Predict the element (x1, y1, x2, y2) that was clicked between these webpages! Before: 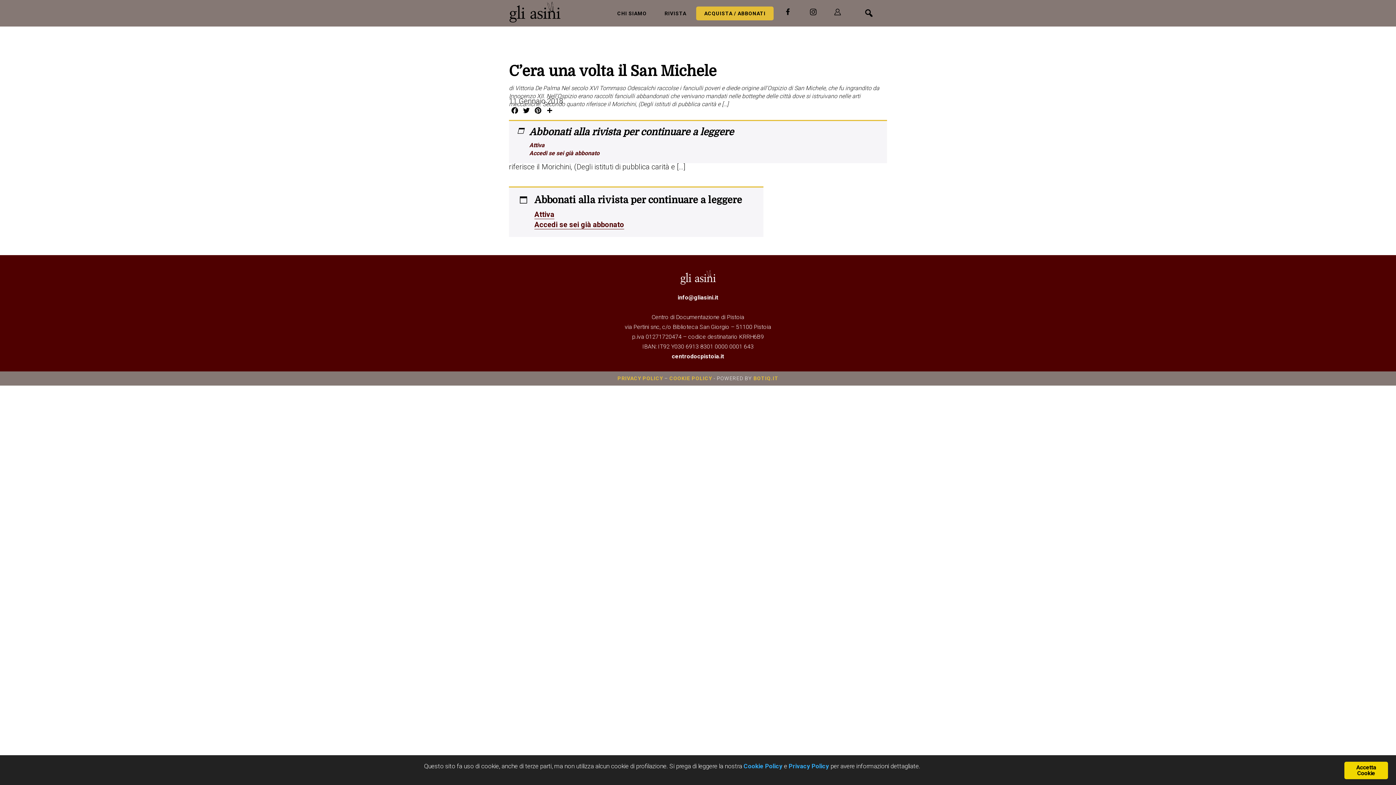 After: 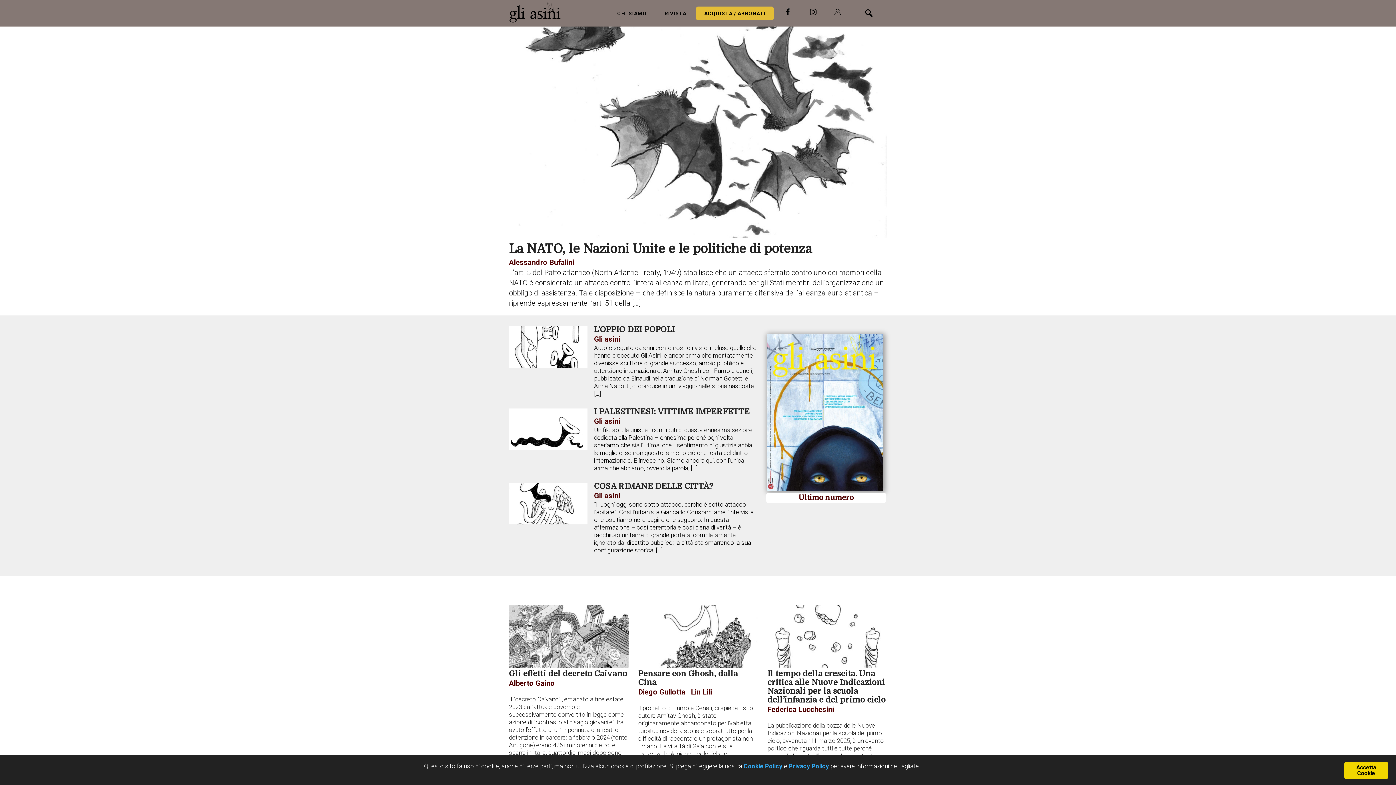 Action: label: GLI ASINI - RIVISTA bbox: (509, 1, 567, 22)